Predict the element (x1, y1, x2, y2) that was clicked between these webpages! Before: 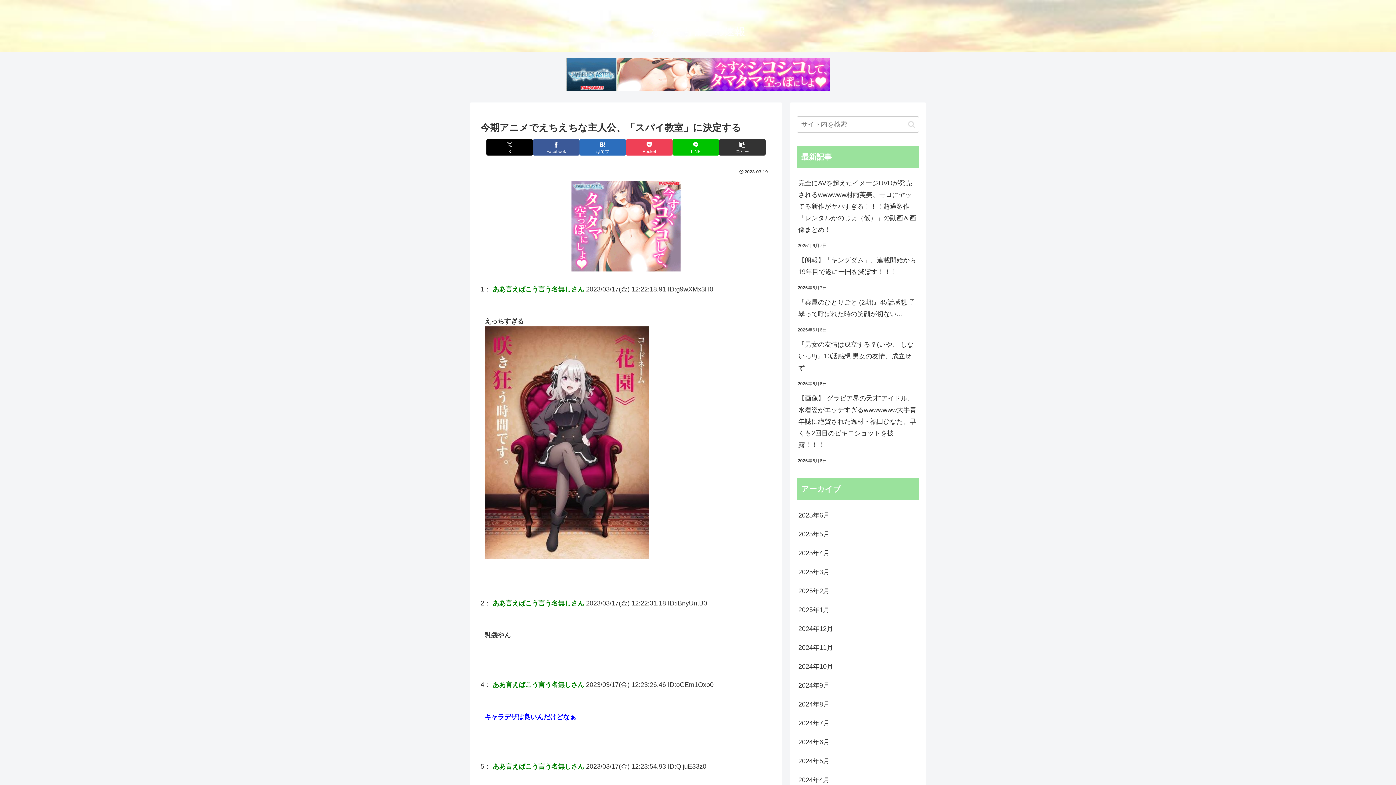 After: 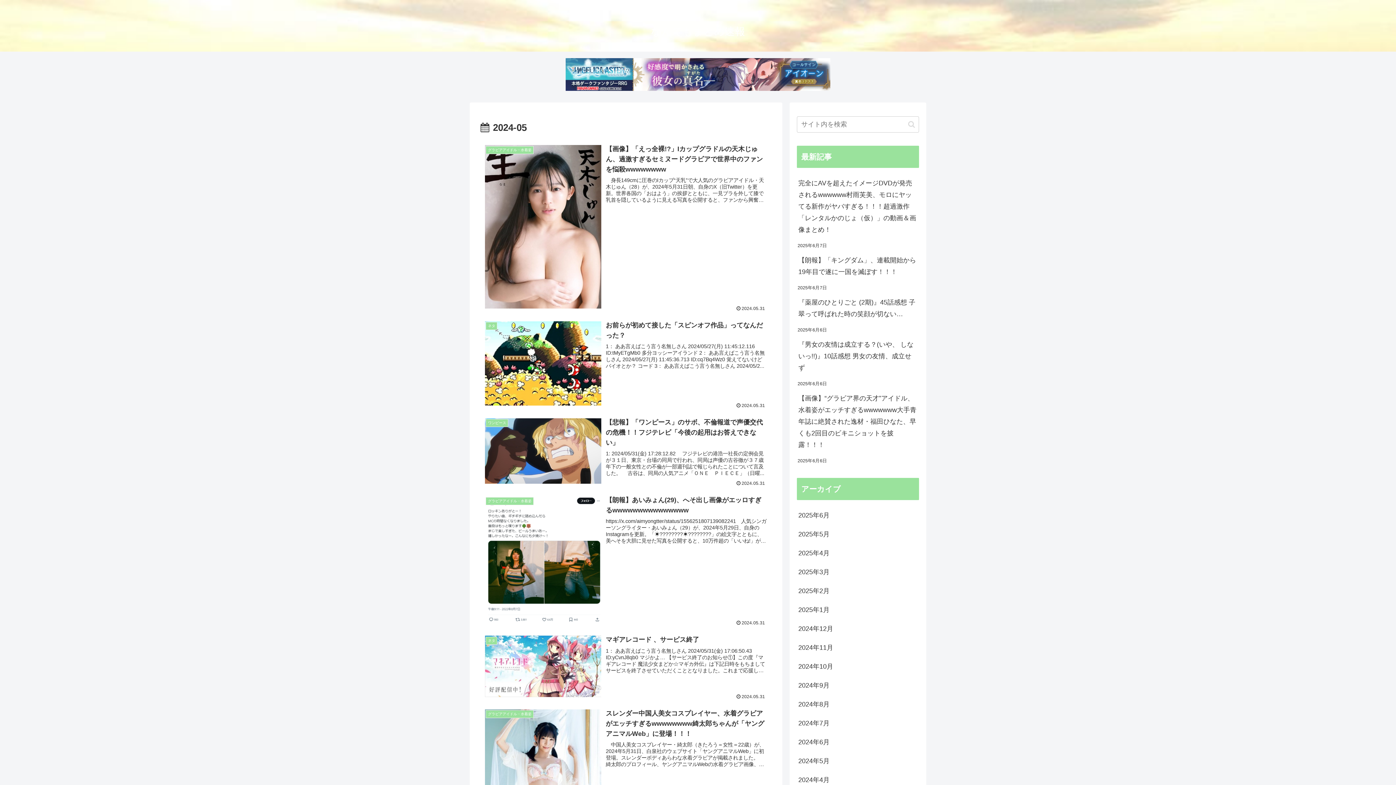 Action: label: 2024年5月 bbox: (797, 751, 919, 770)